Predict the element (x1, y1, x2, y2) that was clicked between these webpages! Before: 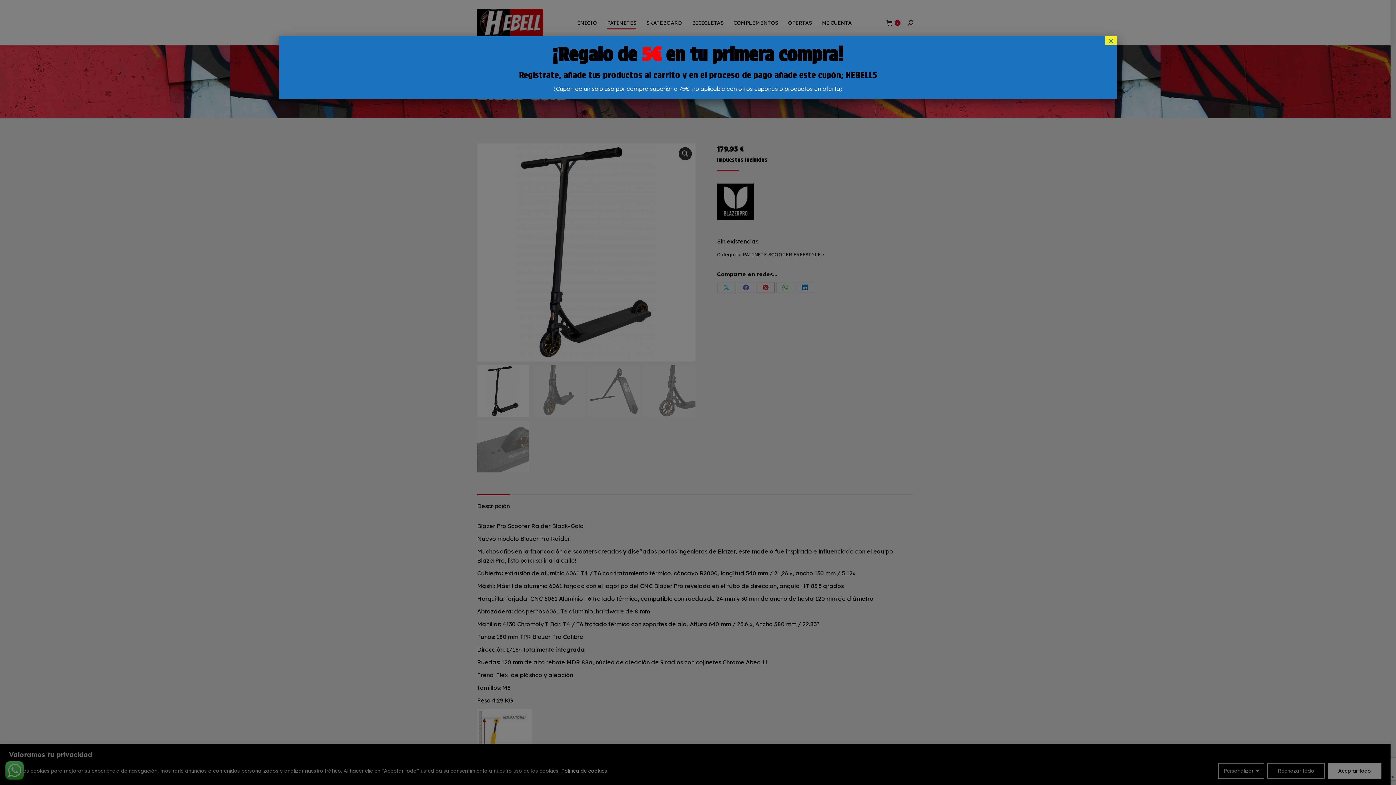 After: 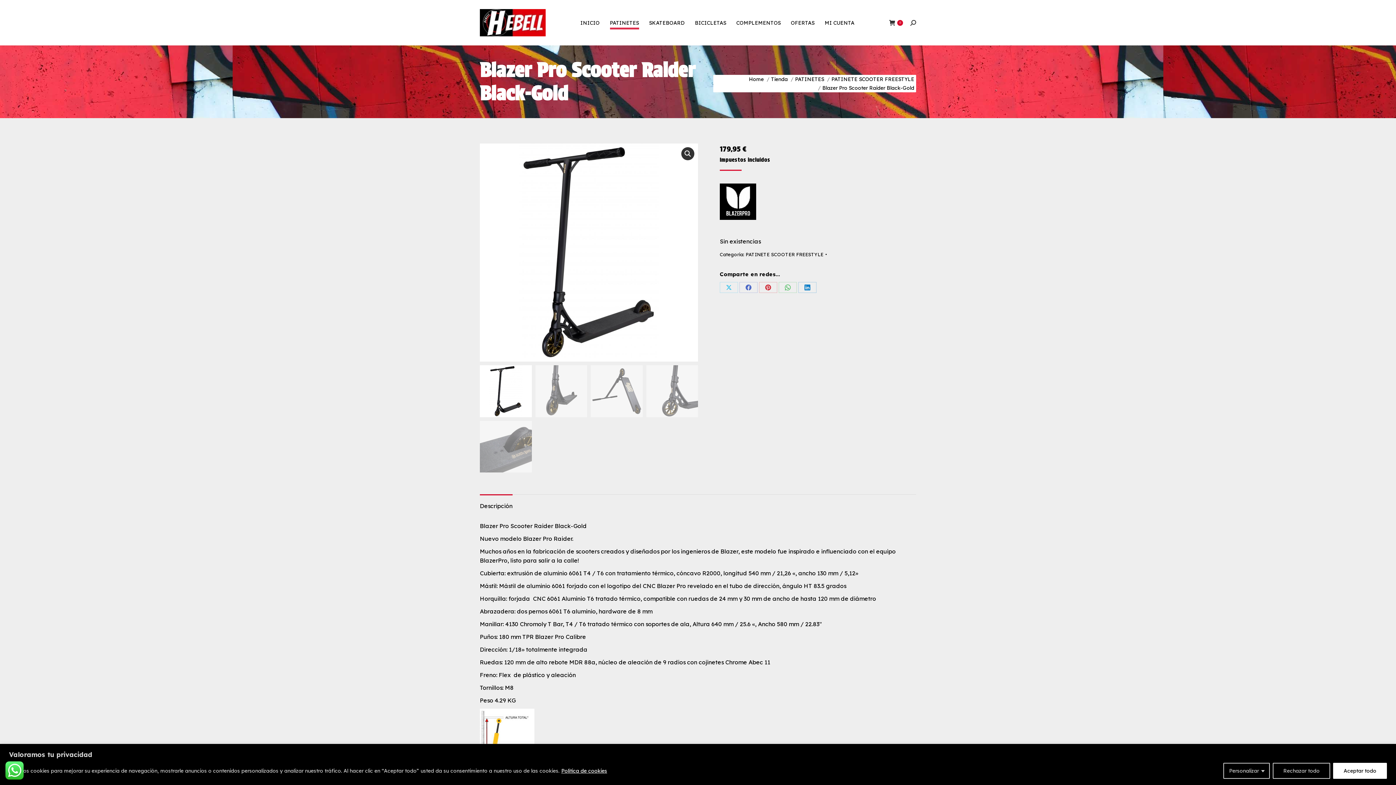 Action: label: Cerrar bbox: (1105, 36, 1117, 45)